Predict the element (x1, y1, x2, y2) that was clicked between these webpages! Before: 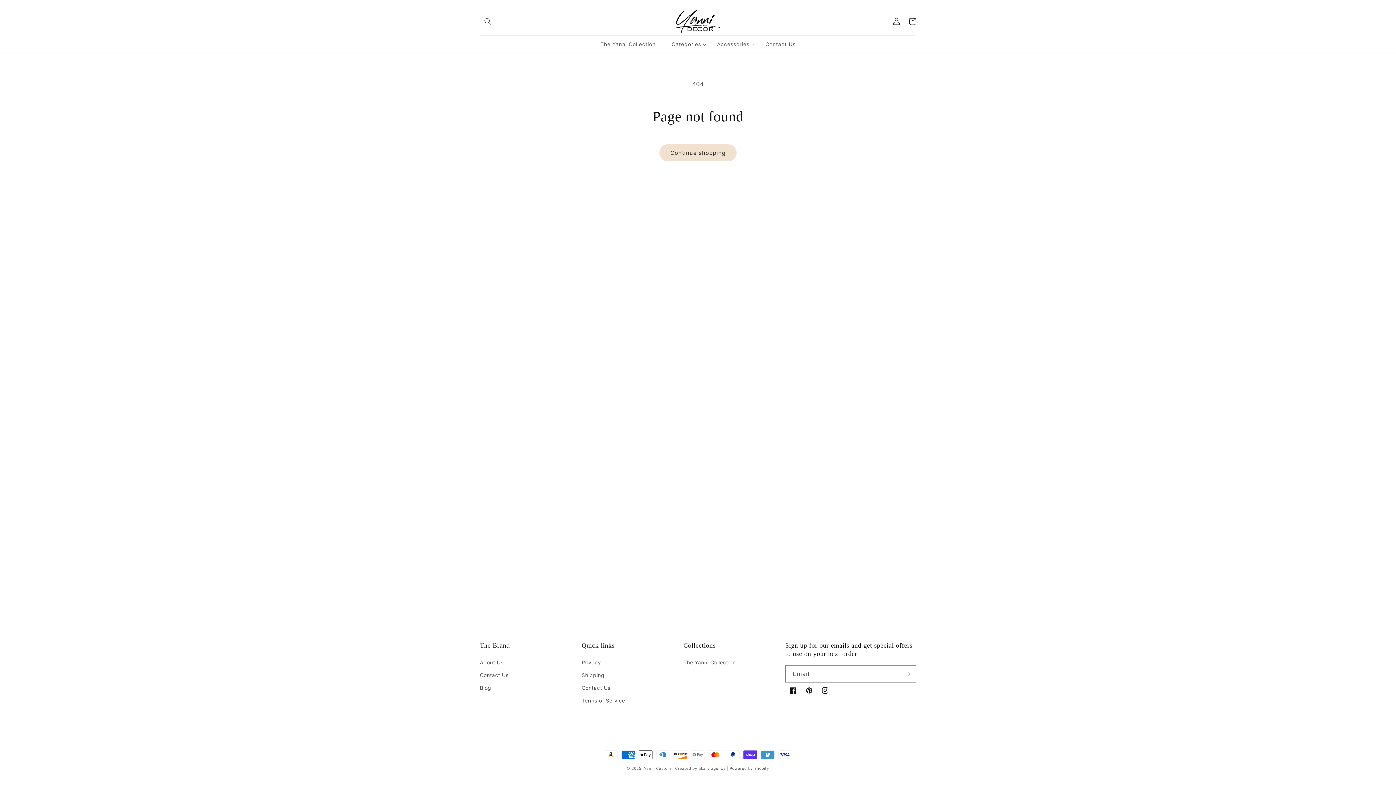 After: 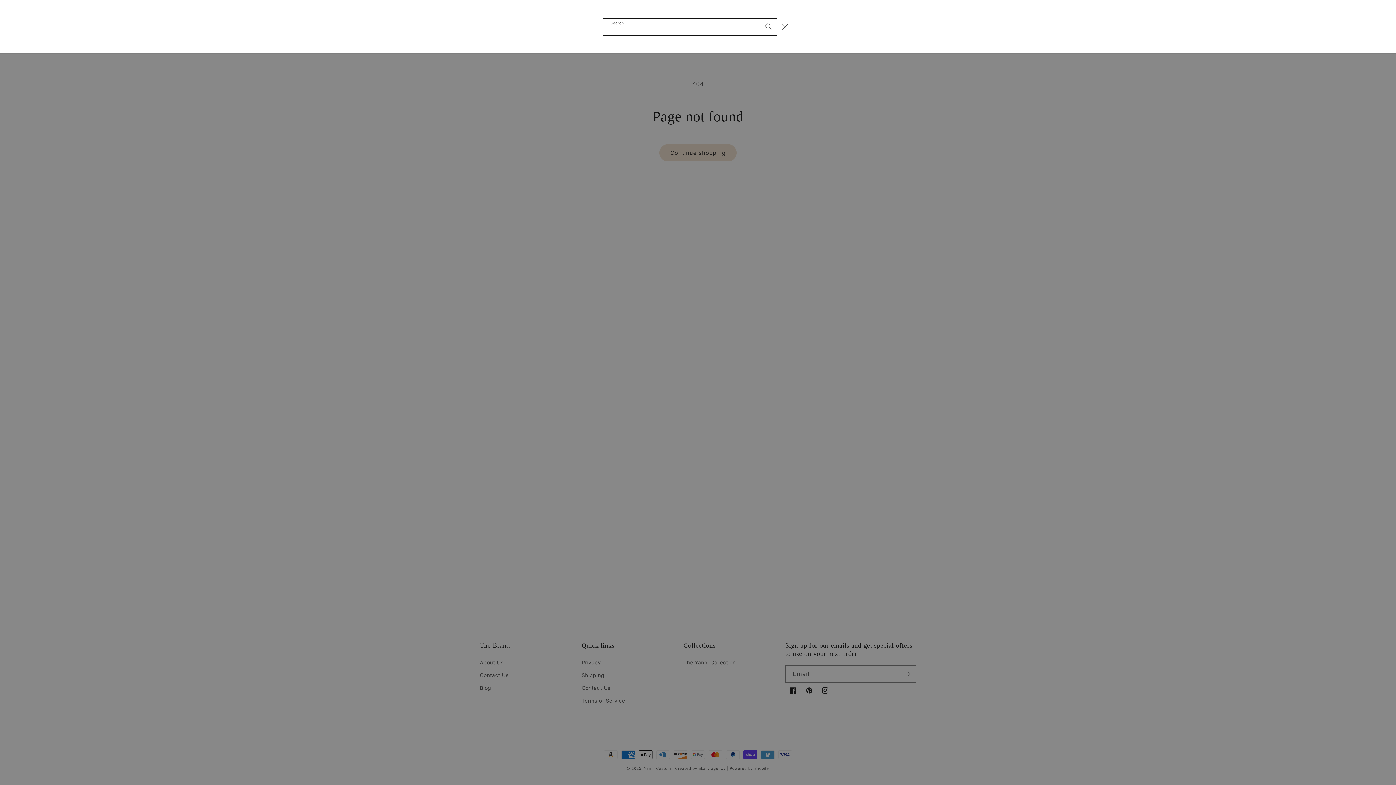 Action: bbox: (480, 13, 496, 29) label: Search